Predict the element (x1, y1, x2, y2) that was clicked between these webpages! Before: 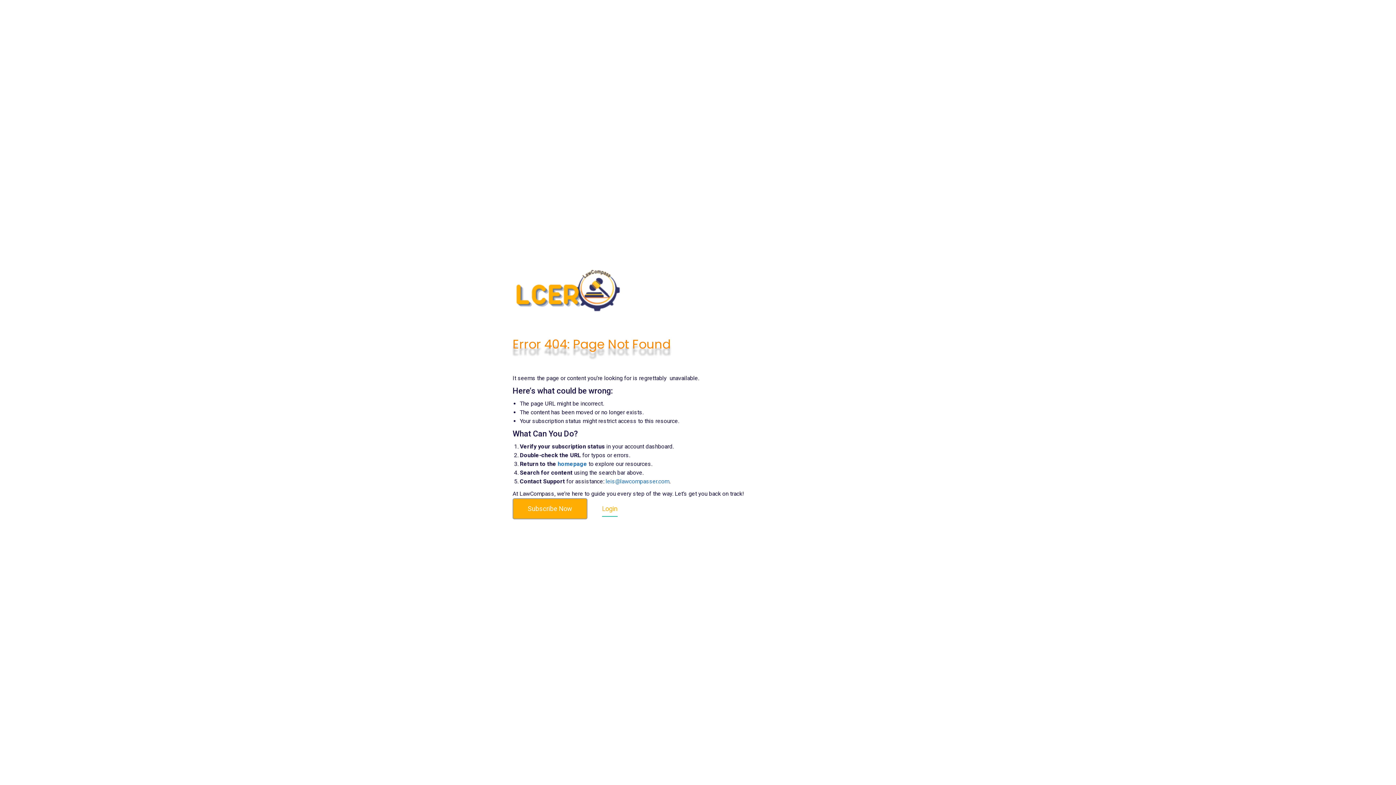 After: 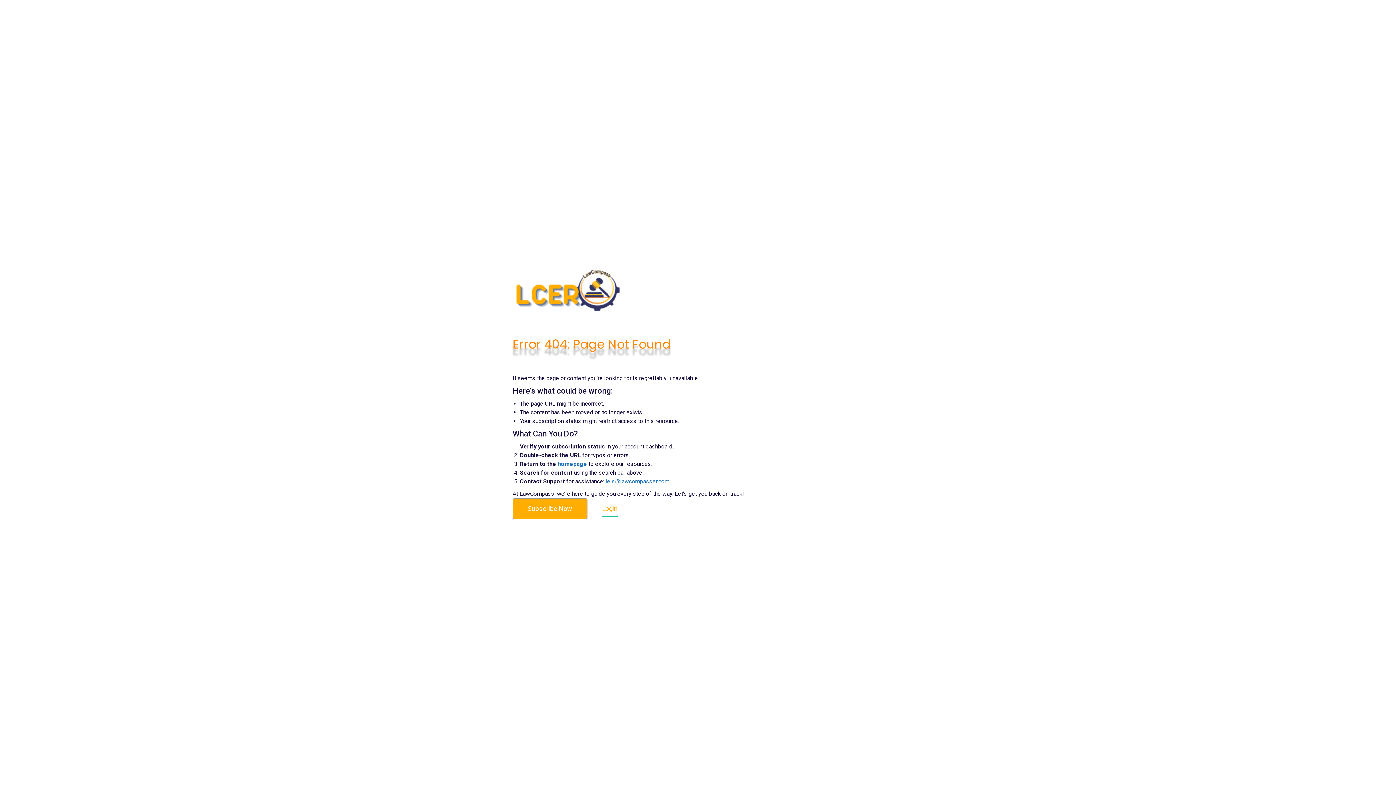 Action: label: leis@lawcompasser.com bbox: (605, 478, 669, 485)